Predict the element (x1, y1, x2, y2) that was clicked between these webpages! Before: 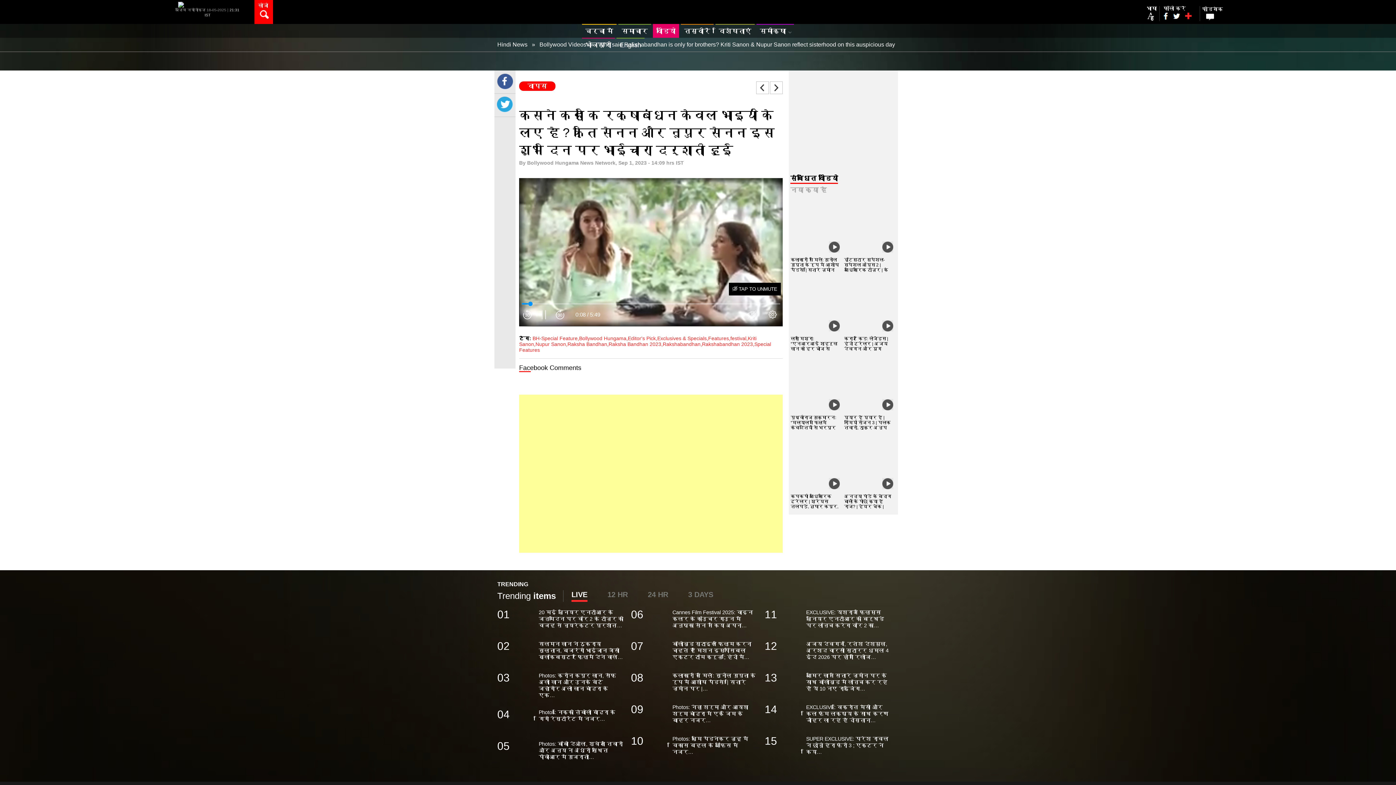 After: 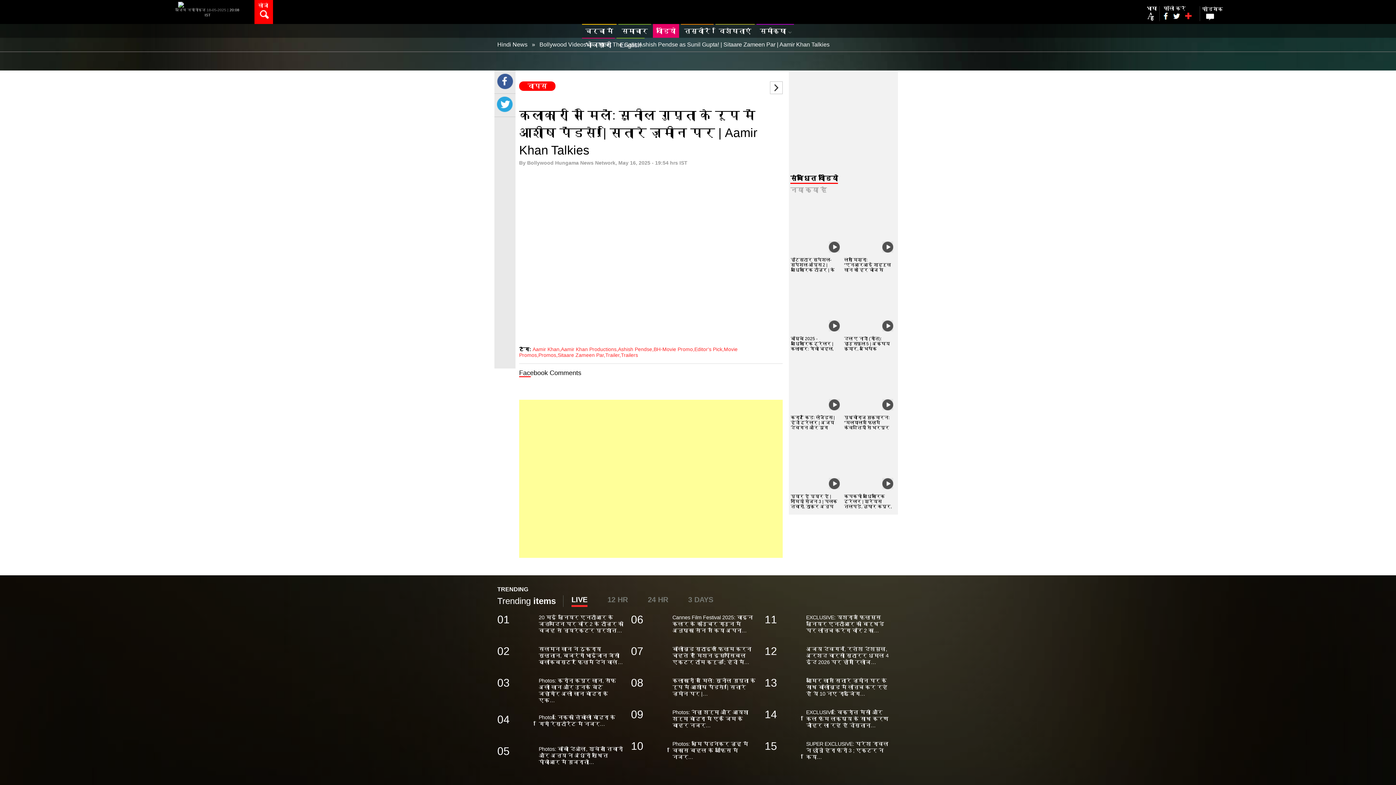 Action: bbox: (790, 254, 839, 277) label: कलाकारों से मिलें: सुनील गुप्ता के रूप में आशीष पेंडसे! | सितारे ज़मीन पर |...